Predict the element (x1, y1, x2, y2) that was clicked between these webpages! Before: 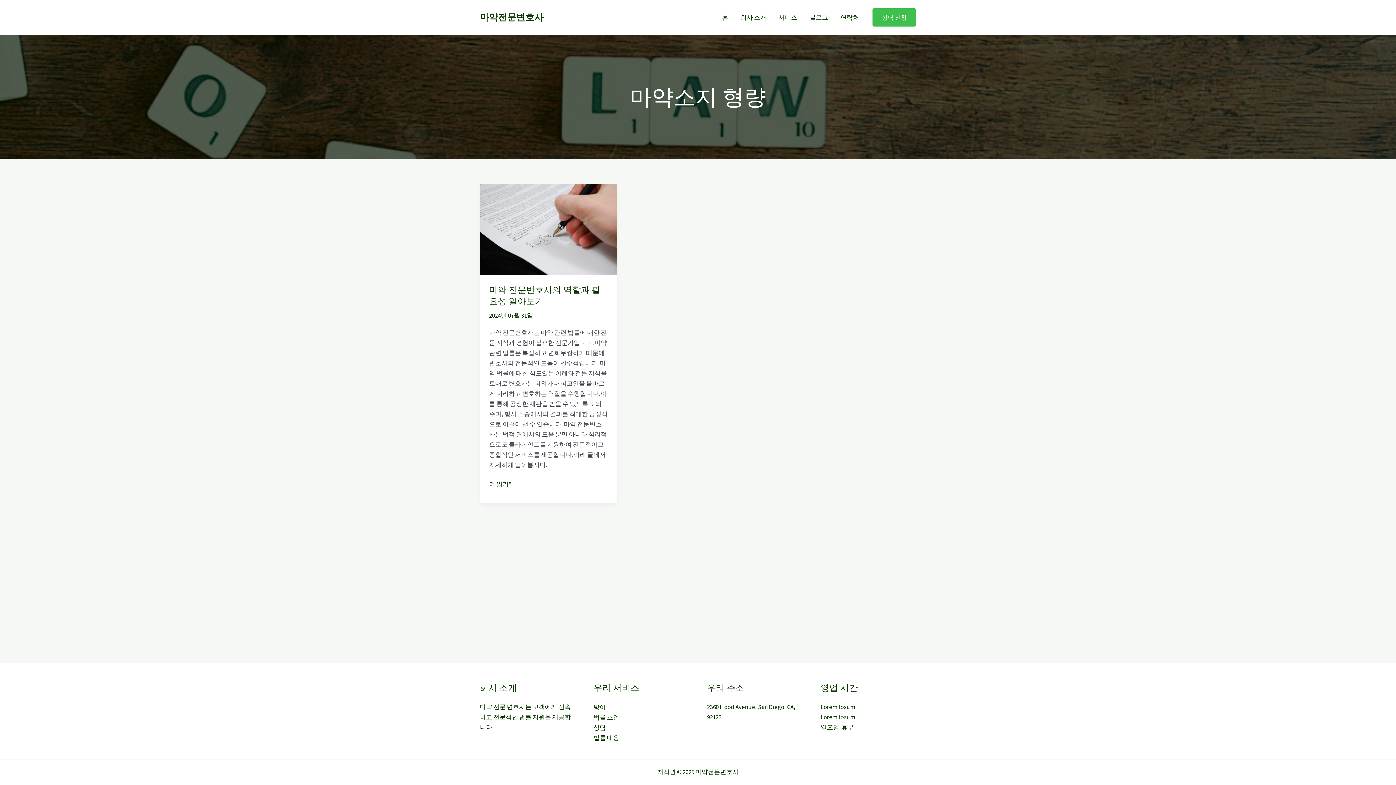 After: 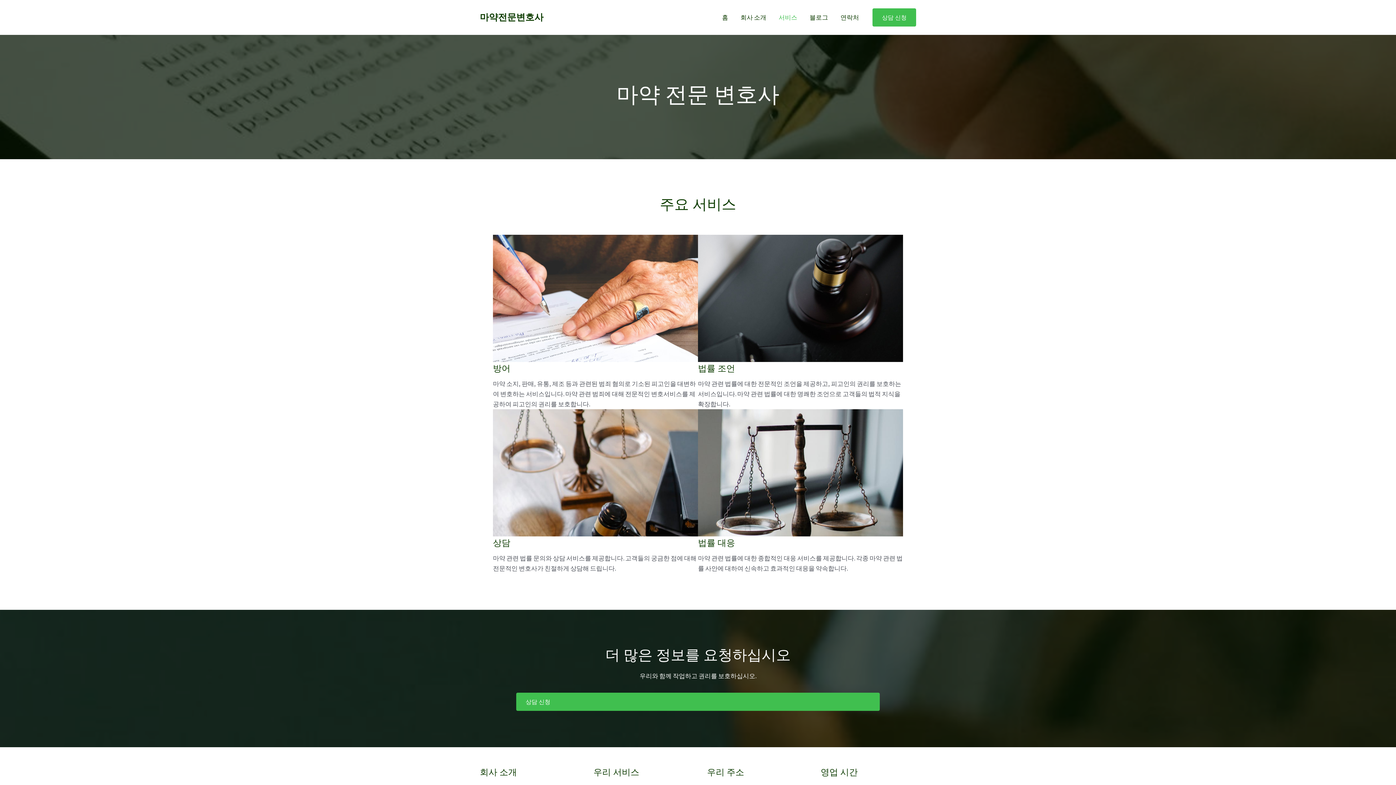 Action: label: 상담 bbox: (593, 724, 606, 732)